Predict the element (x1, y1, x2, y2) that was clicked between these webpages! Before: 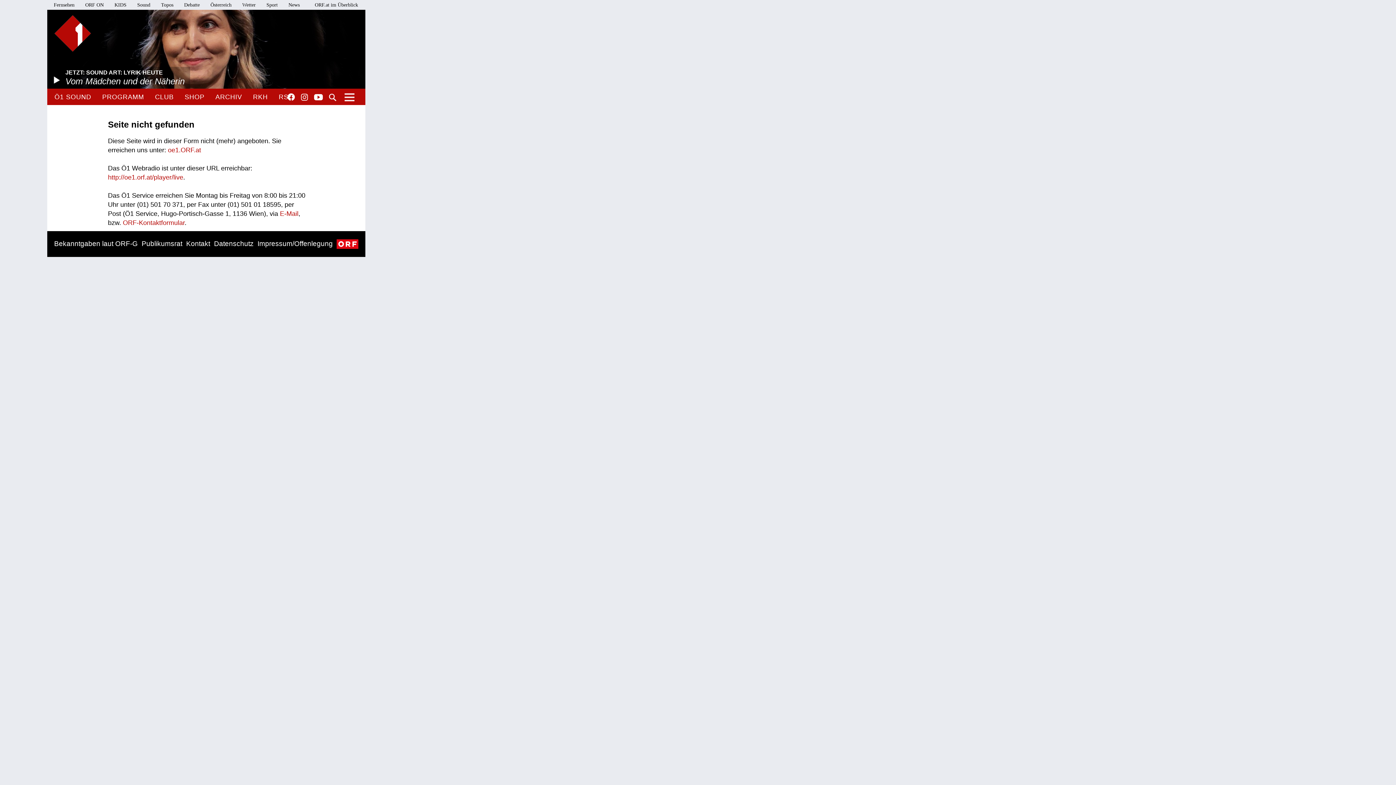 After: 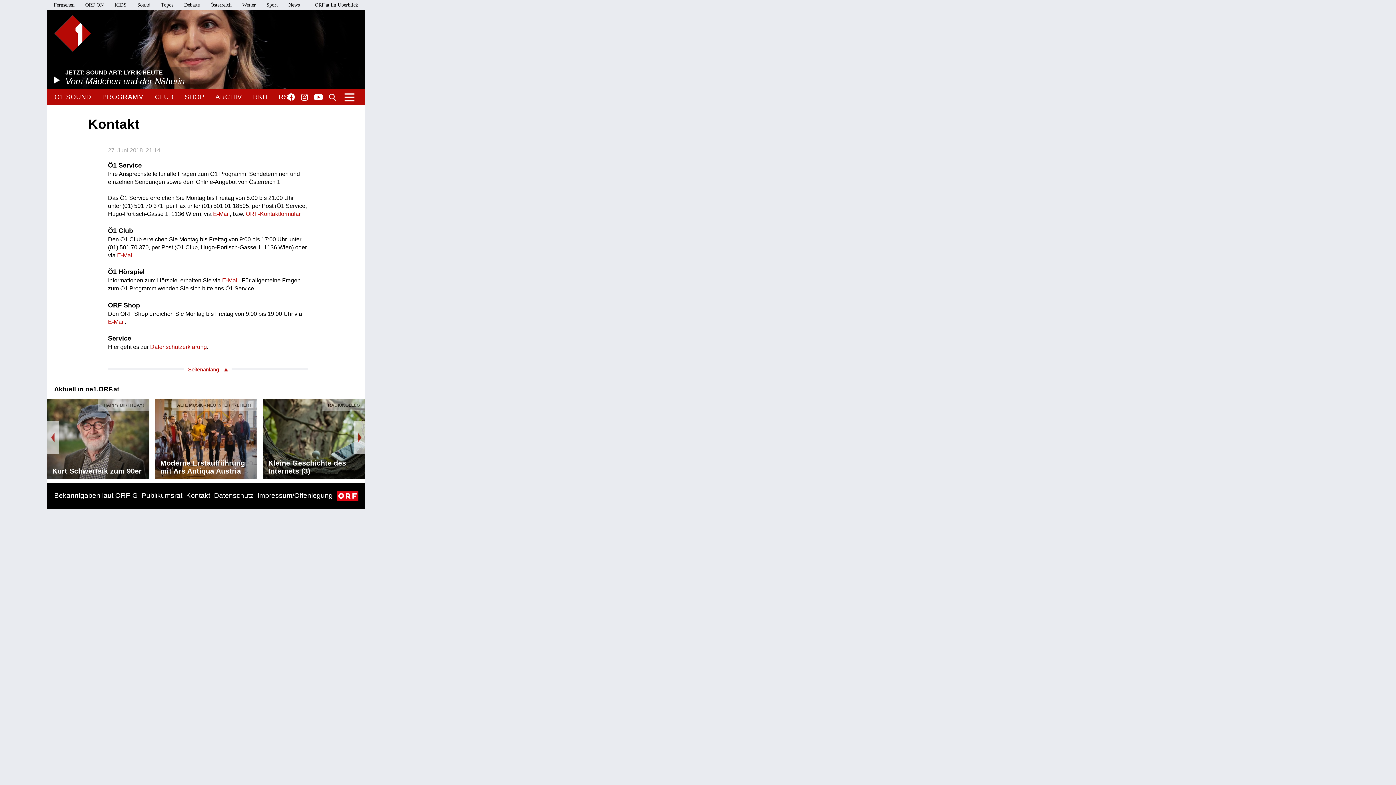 Action: bbox: (186, 240, 210, 247) label: Kontakt